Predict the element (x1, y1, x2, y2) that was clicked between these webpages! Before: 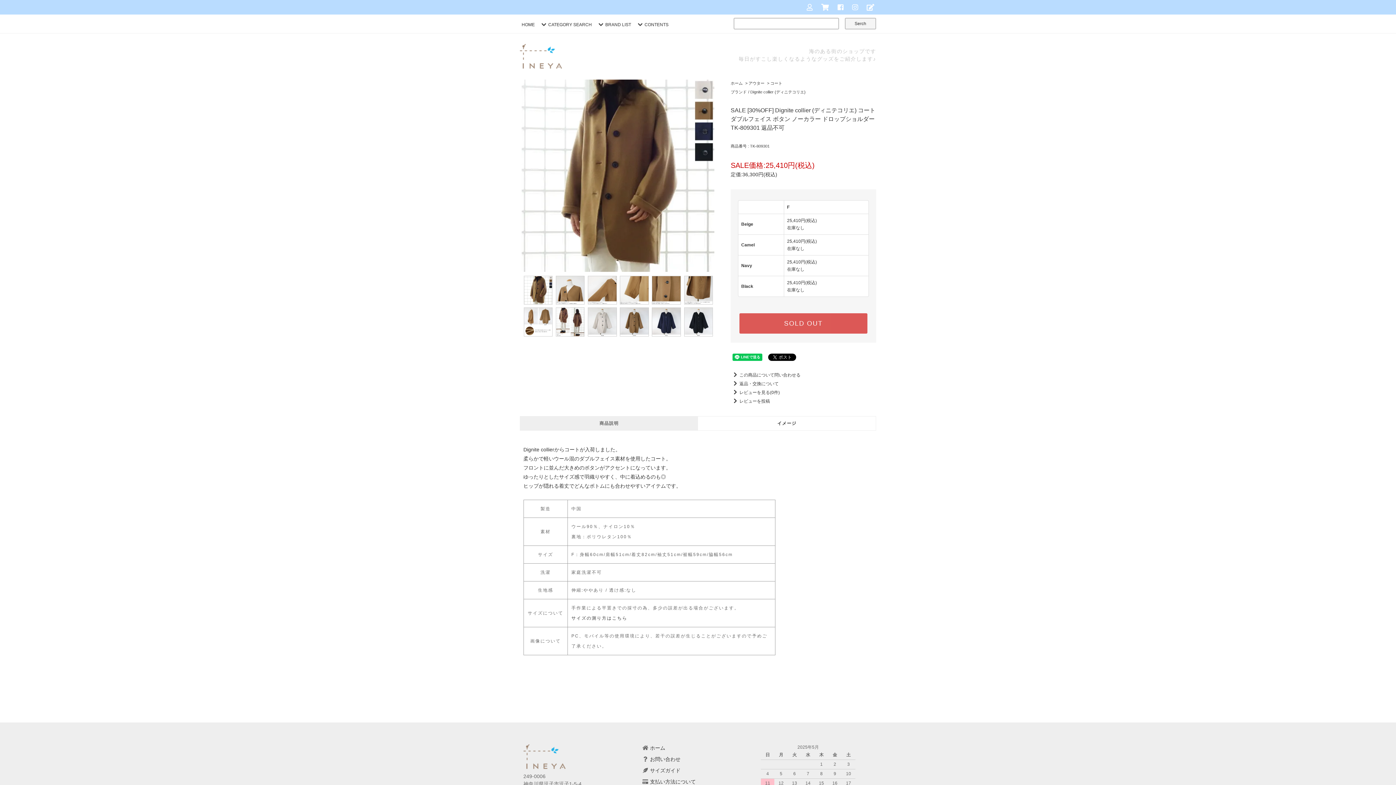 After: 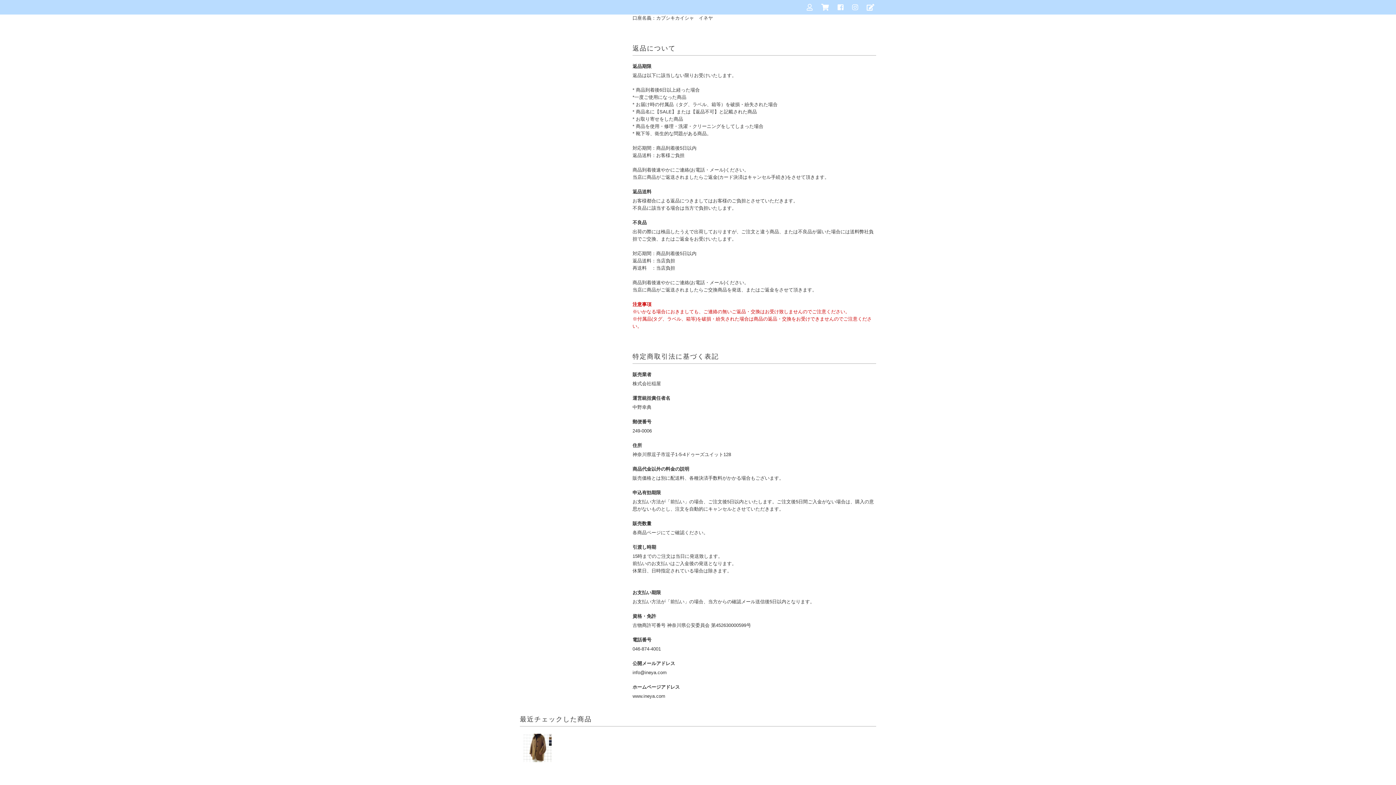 Action: label: 返品・交換について bbox: (730, 381, 778, 386)